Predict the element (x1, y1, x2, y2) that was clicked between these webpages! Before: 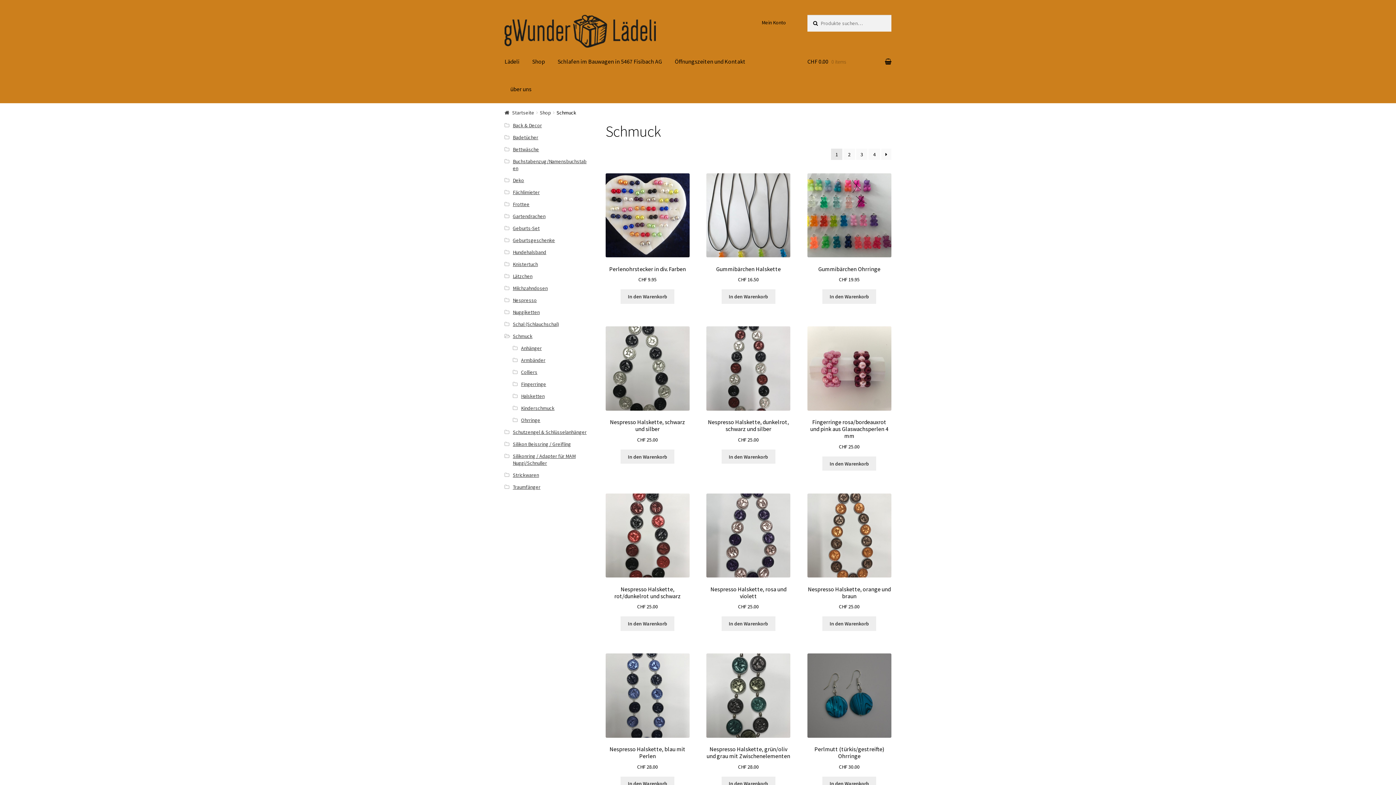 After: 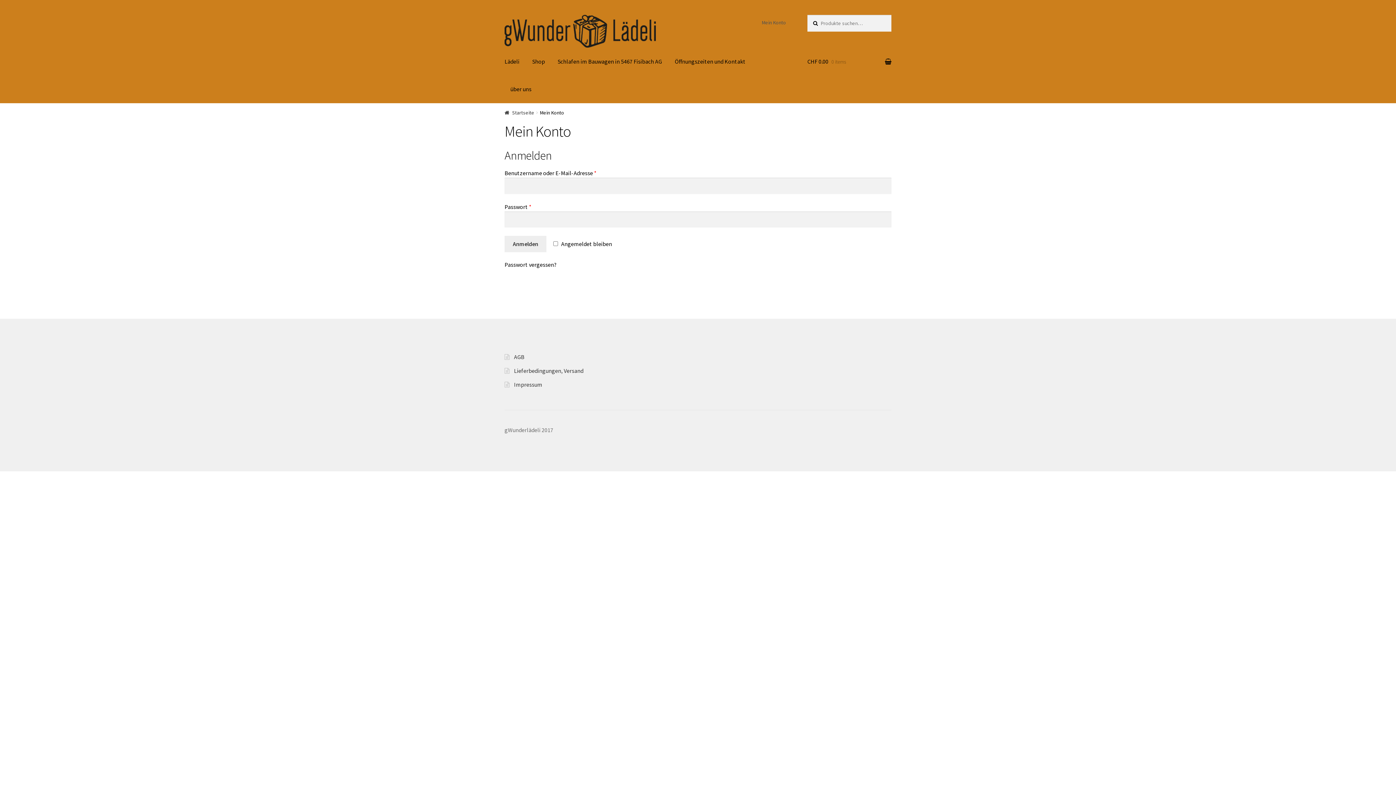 Action: label: Mein Konto bbox: (757, 14, 790, 30)